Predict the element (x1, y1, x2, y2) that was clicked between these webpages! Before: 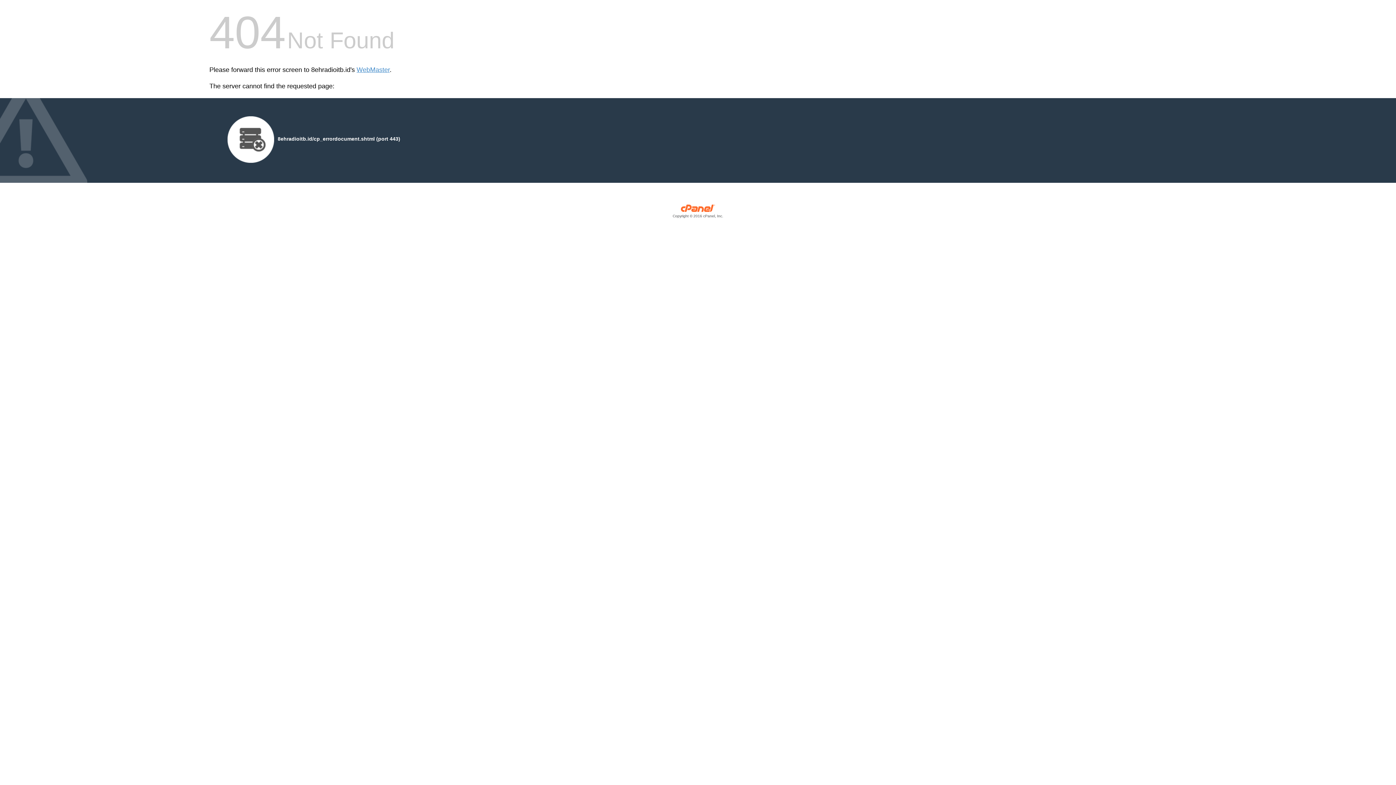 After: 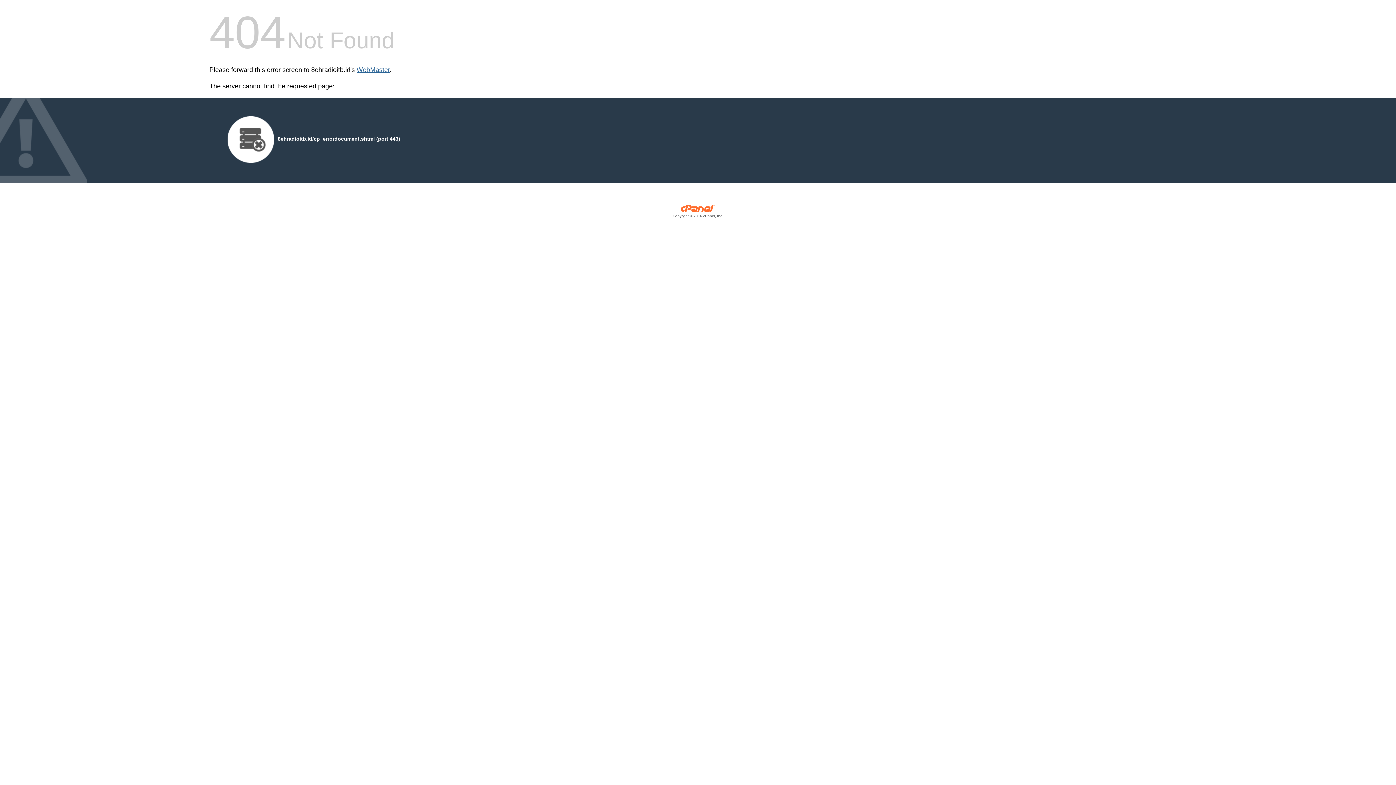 Action: bbox: (356, 66, 389, 73) label: WebMaster